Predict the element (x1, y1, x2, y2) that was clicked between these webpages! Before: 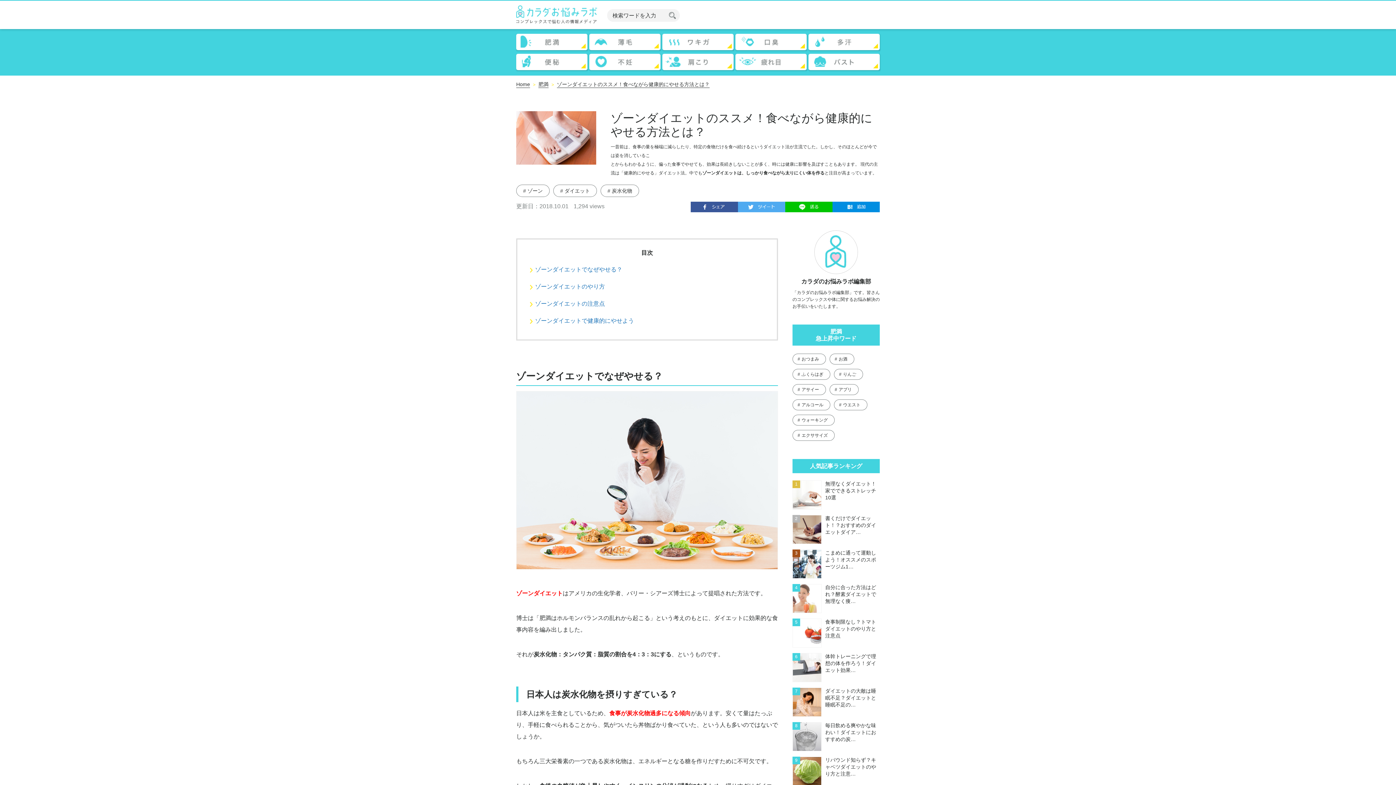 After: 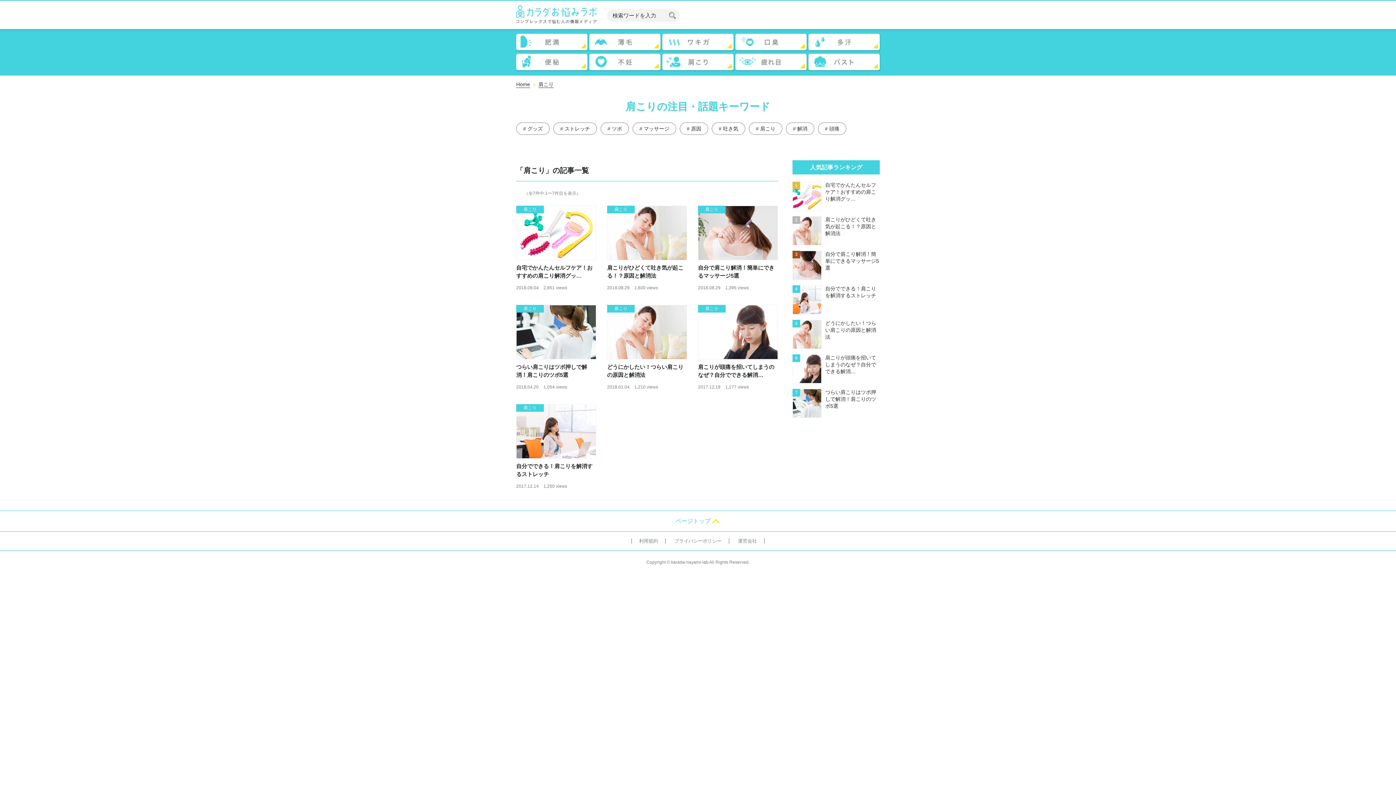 Action: bbox: (662, 61, 733, 67)